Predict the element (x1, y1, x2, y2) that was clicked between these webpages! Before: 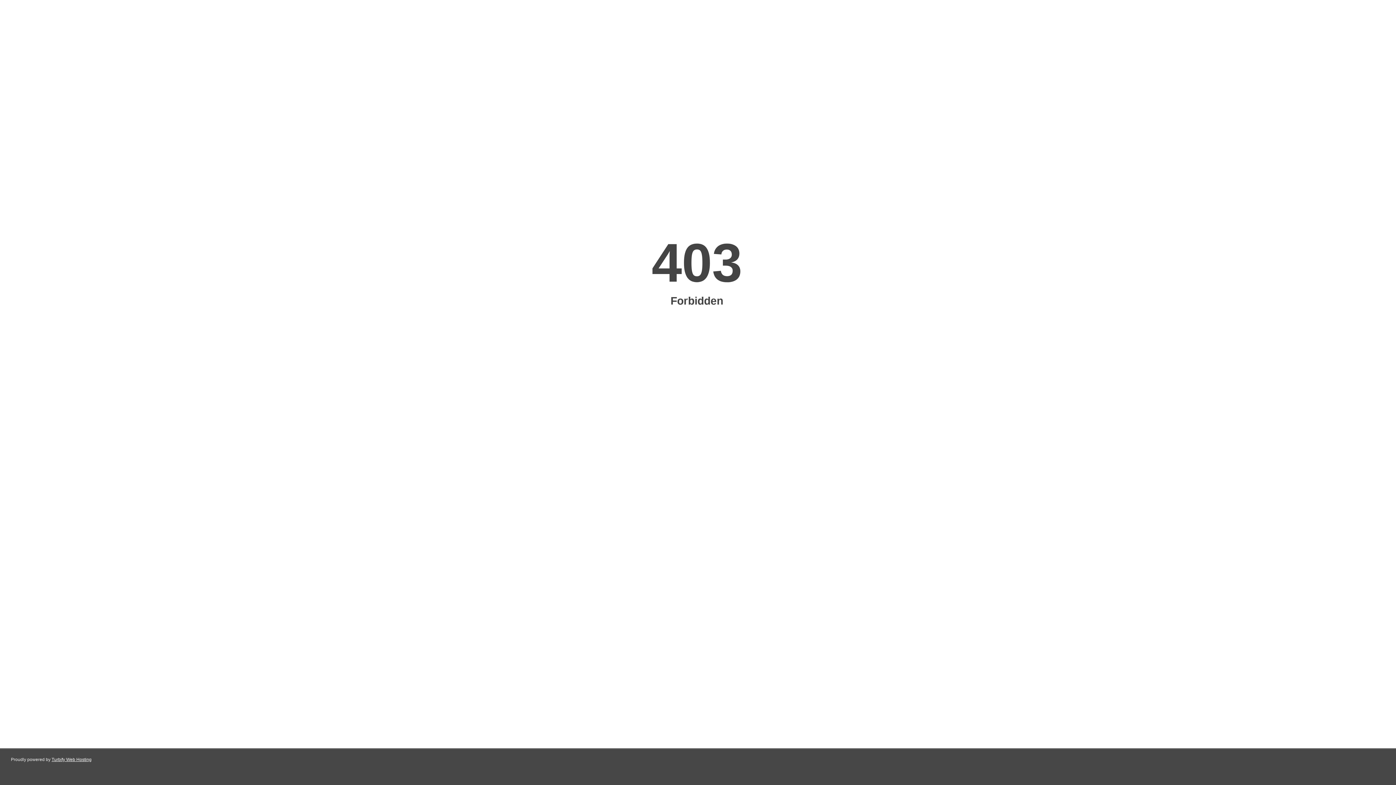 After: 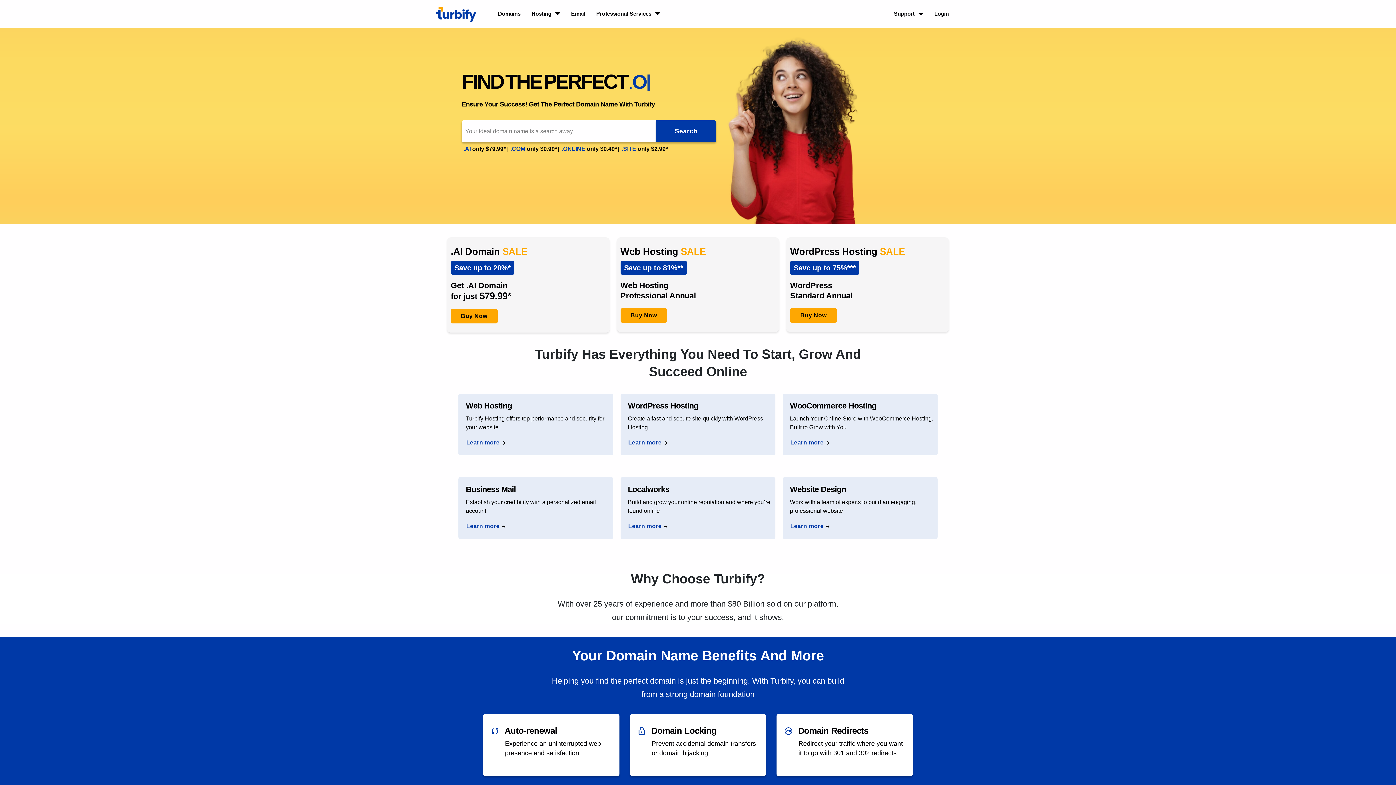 Action: label: Turbify Web Hosting bbox: (51, 757, 91, 762)